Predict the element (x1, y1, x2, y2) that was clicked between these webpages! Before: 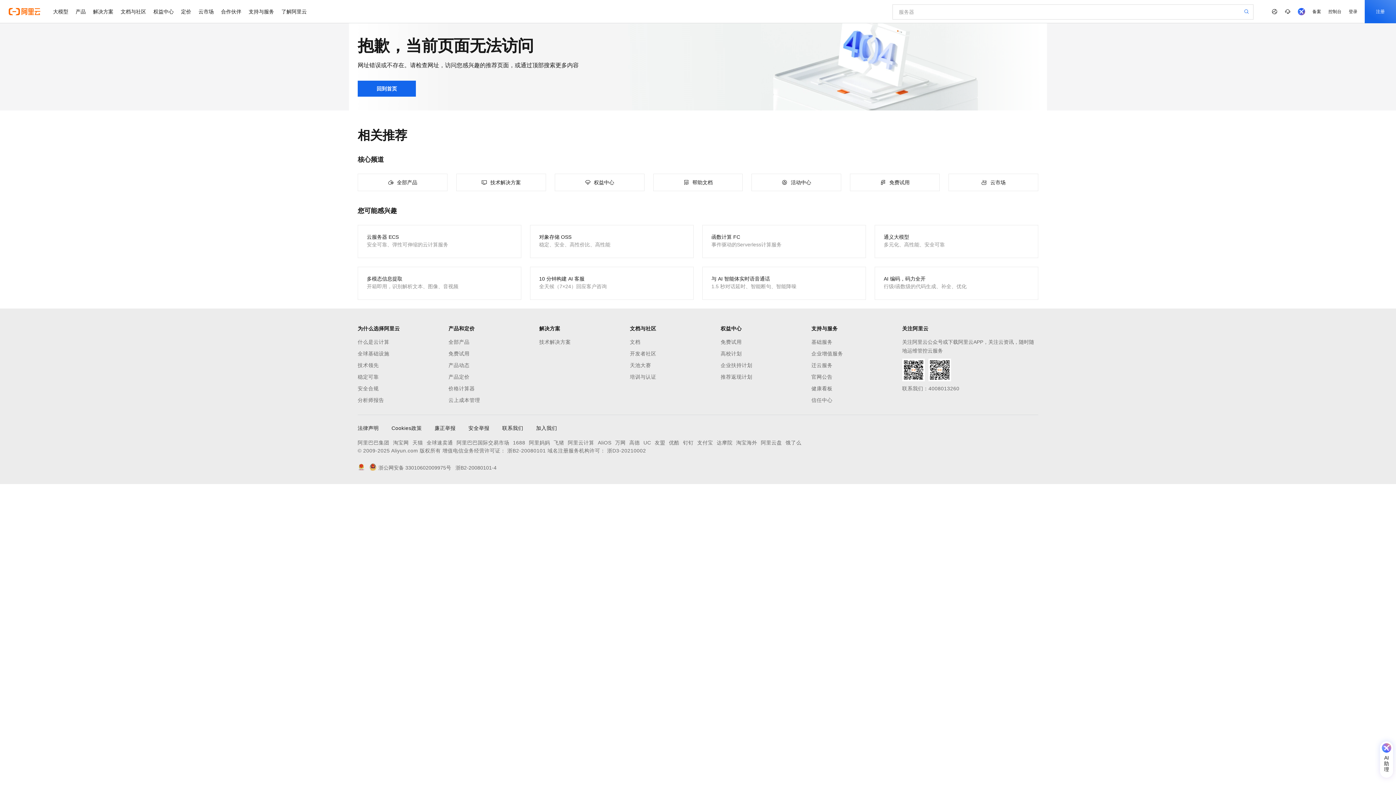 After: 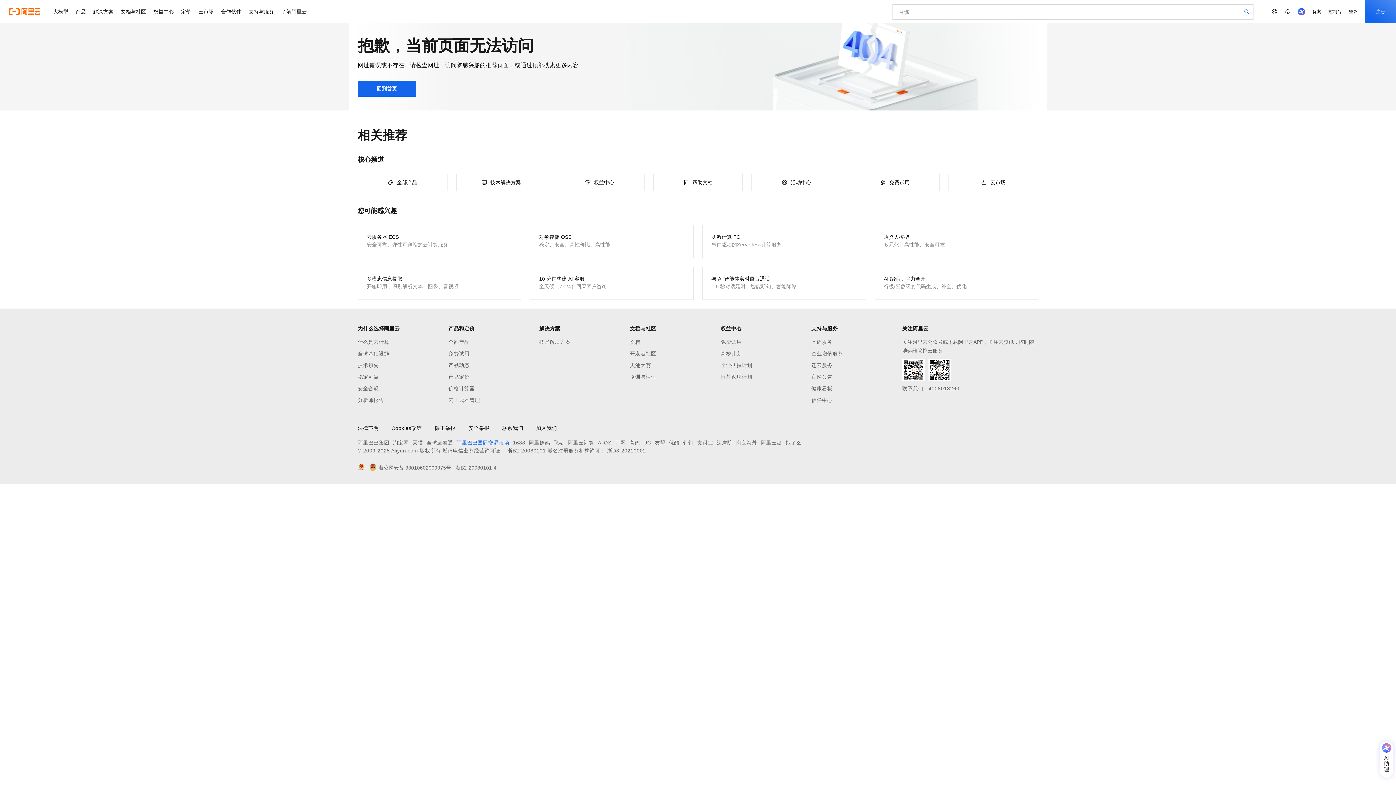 Action: bbox: (456, 438, 509, 447) label: 阿里巴巴国际交易市场